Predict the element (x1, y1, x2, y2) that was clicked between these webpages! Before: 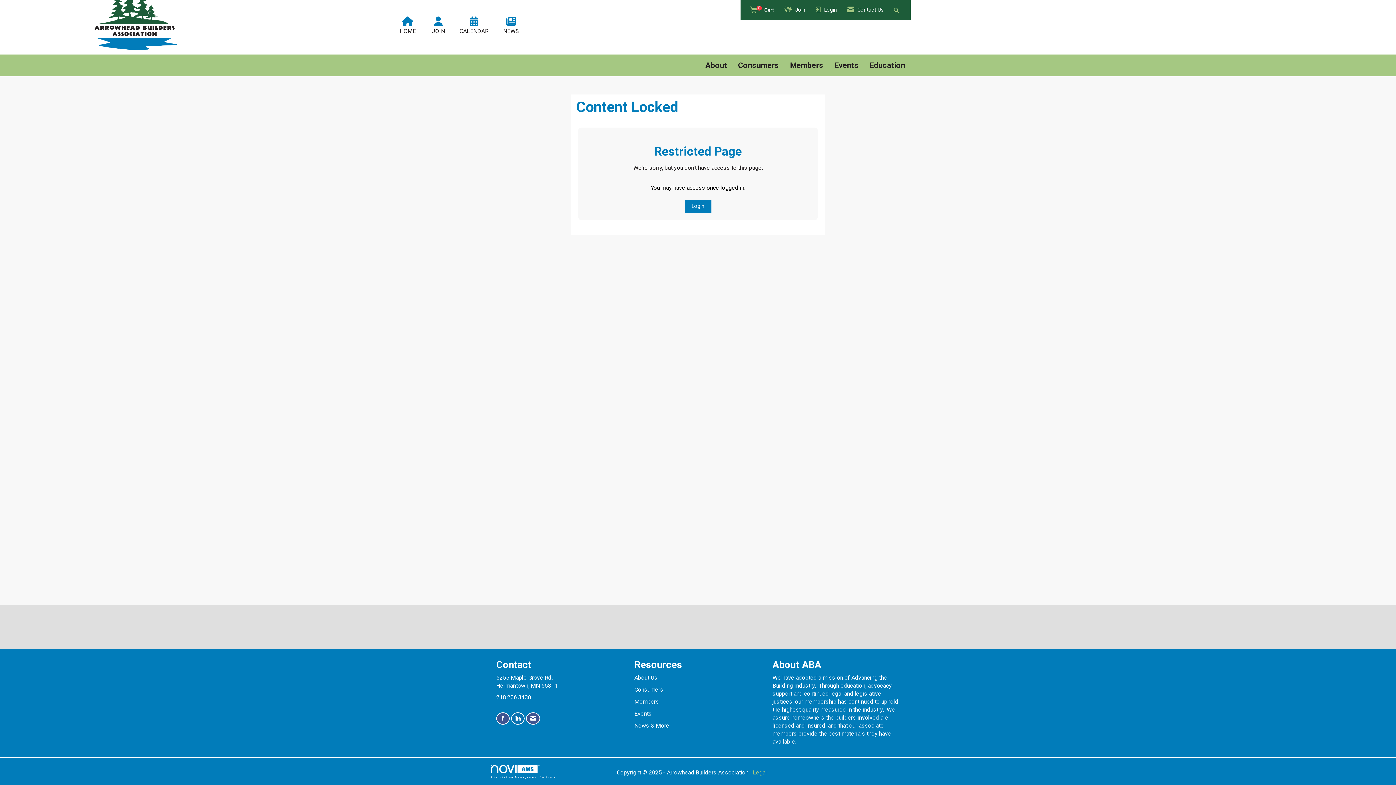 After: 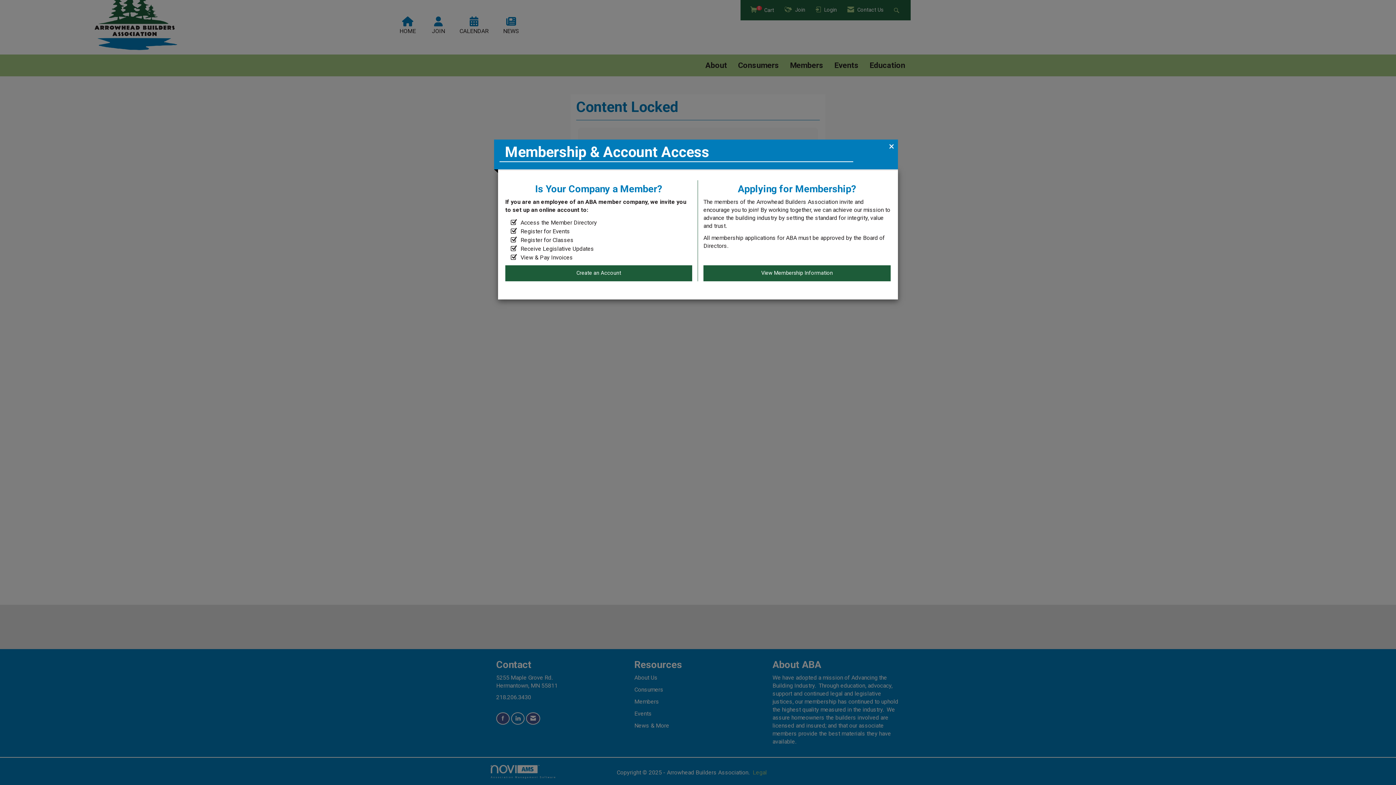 Action: bbox: (434, 19, 442, 26)